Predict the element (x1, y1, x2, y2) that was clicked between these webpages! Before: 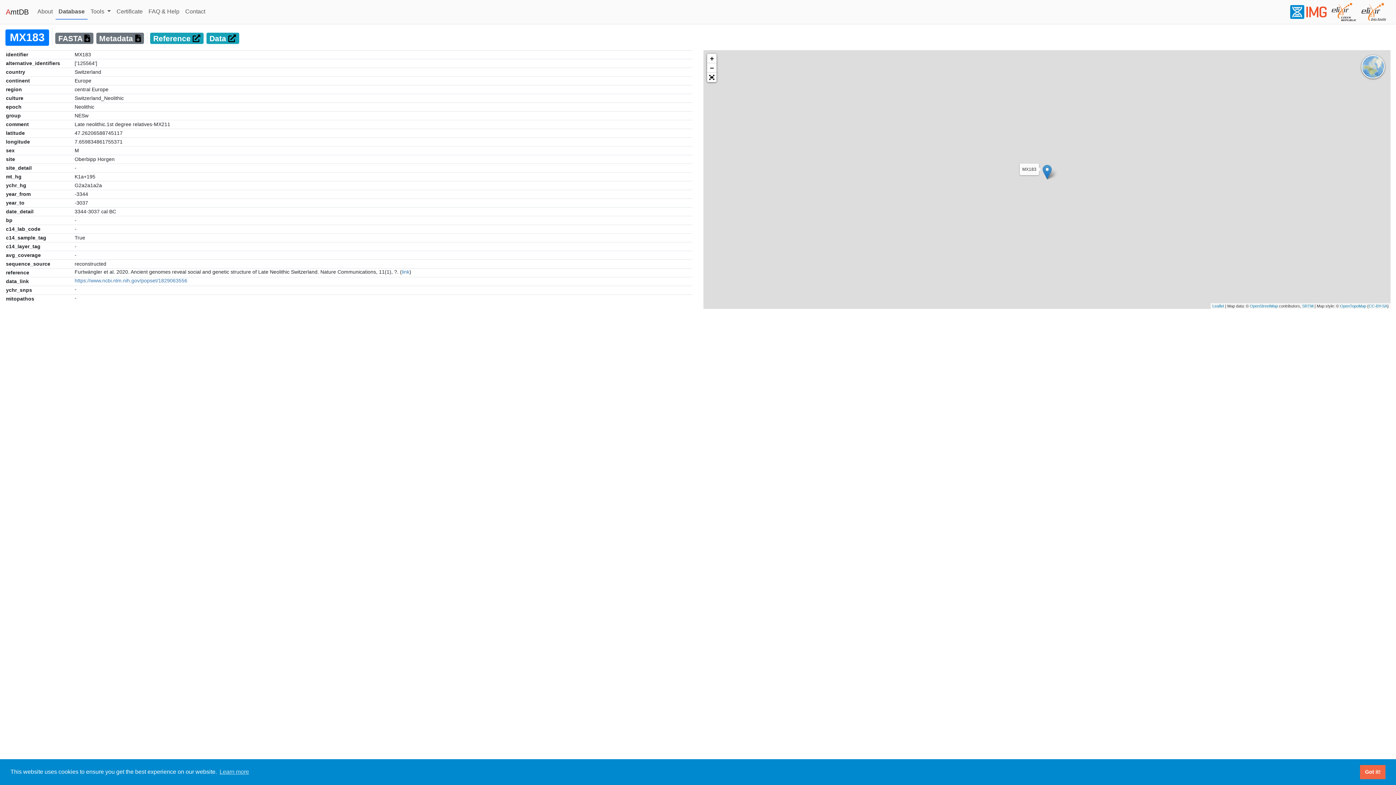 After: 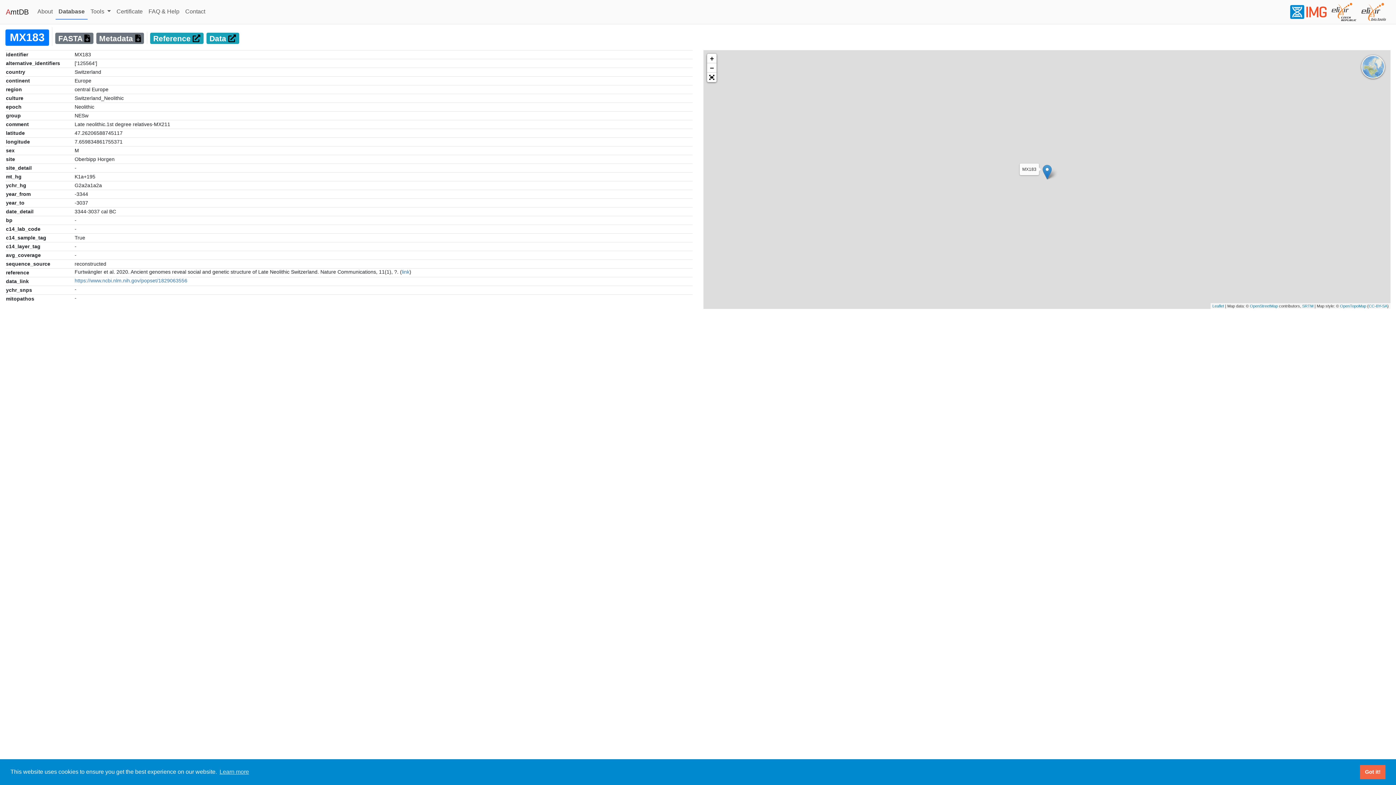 Action: bbox: (1361, 8, 1390, 14)